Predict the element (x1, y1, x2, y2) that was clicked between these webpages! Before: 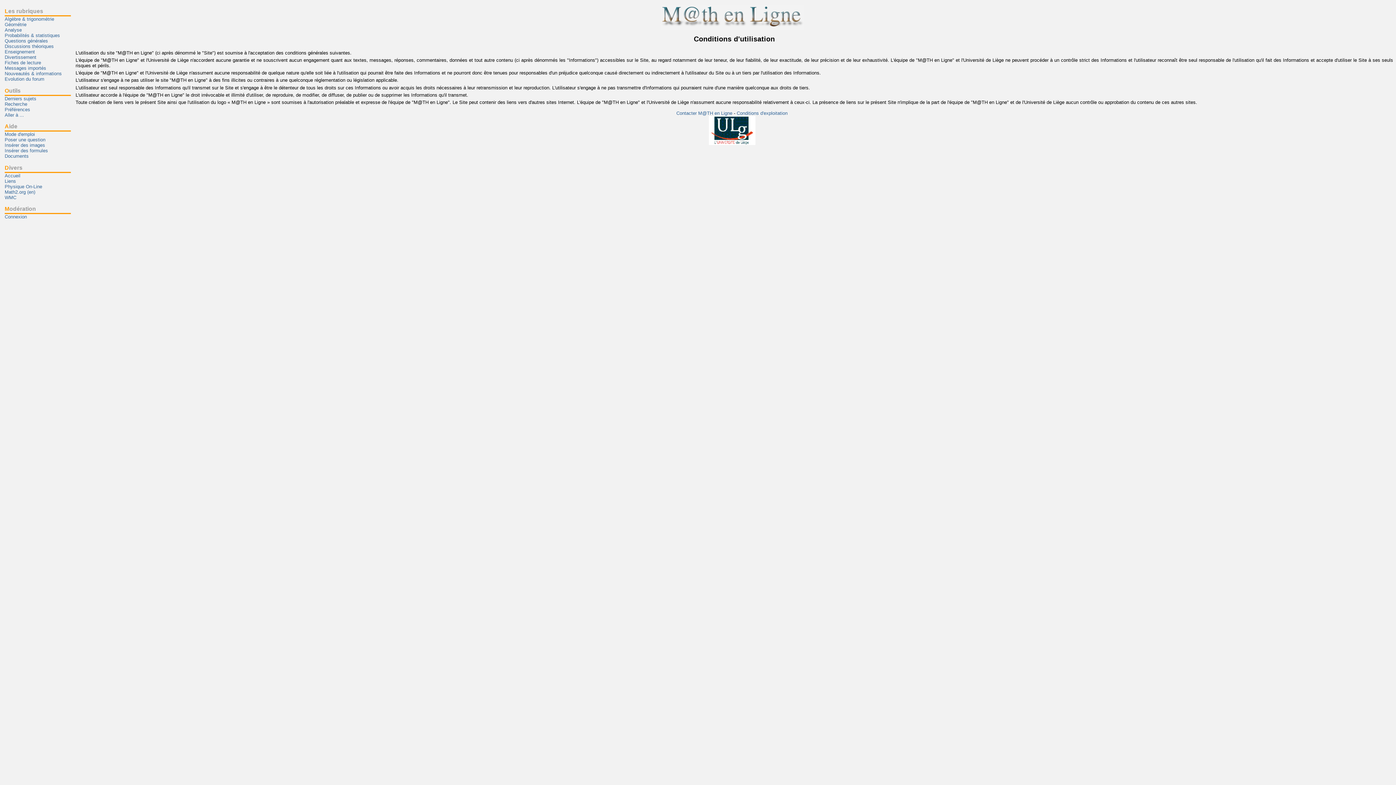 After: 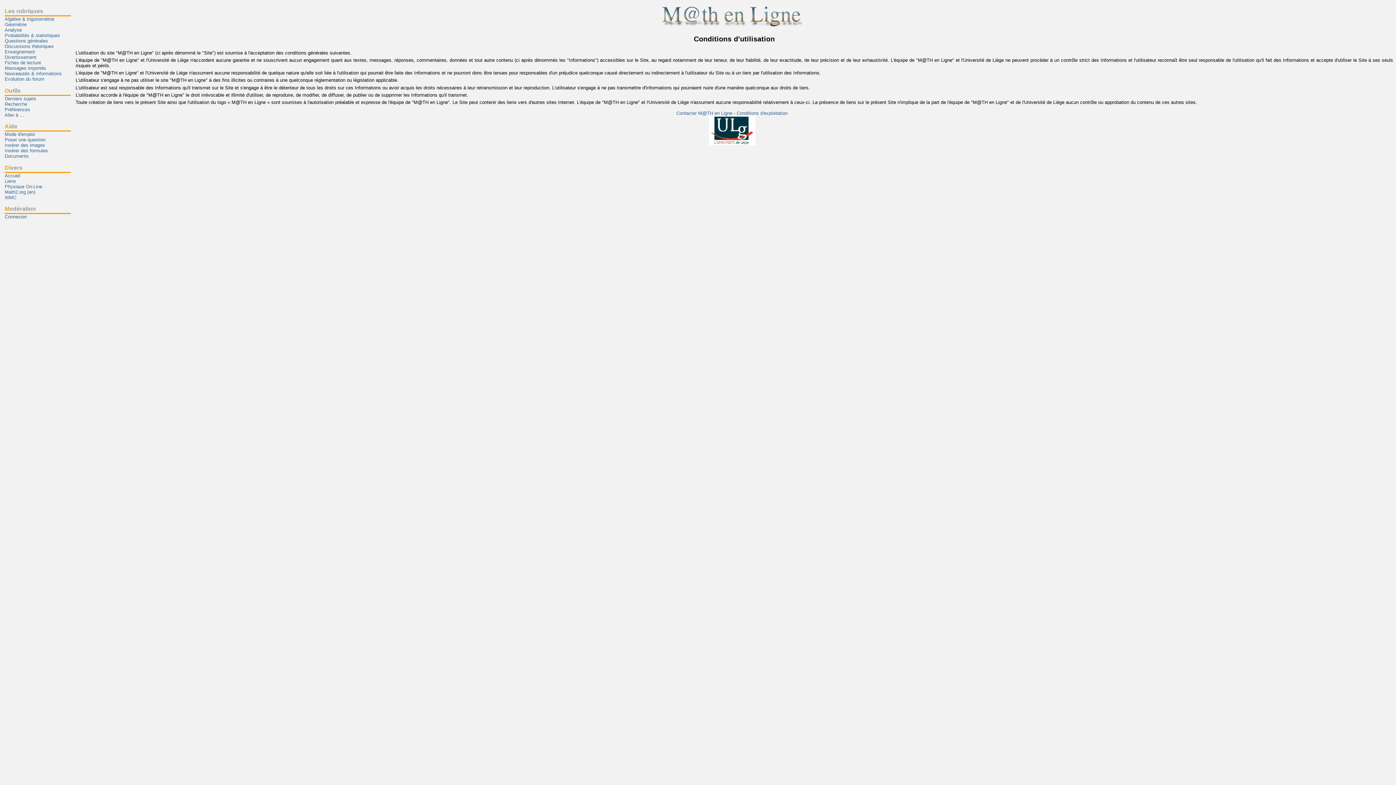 Action: bbox: (736, 110, 787, 116) label: Conditions d'exploitation